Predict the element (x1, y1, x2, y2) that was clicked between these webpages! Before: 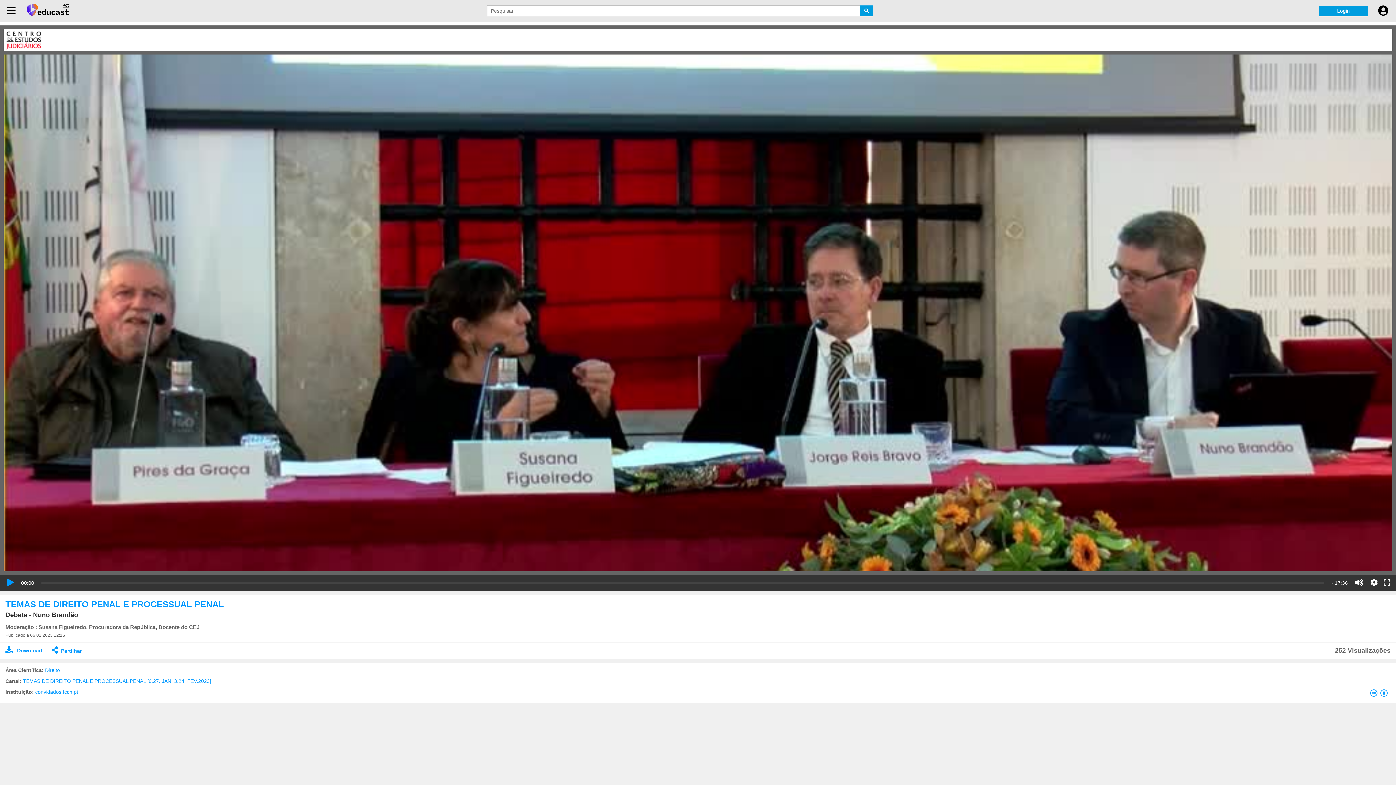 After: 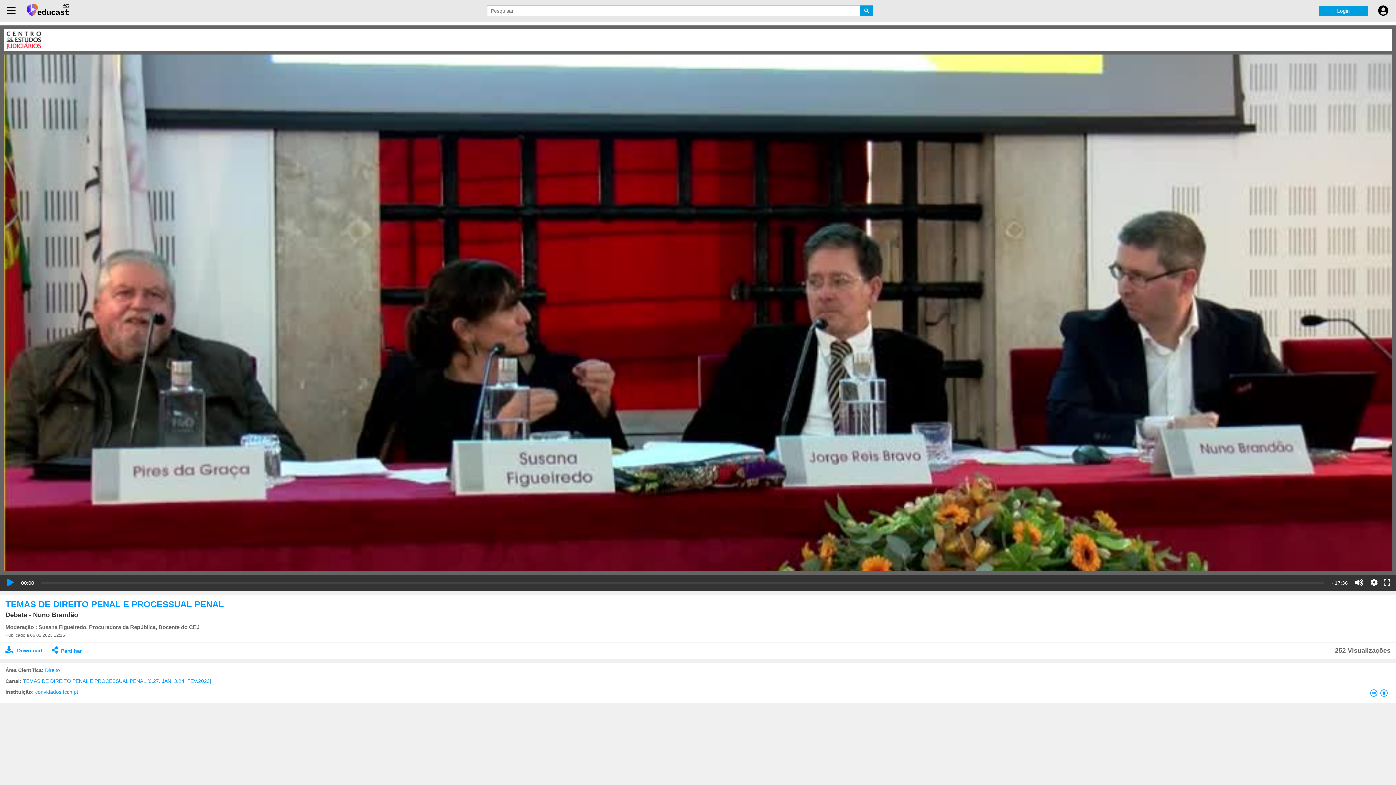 Action: label: Download Video bbox: (5, 647, 42, 653)